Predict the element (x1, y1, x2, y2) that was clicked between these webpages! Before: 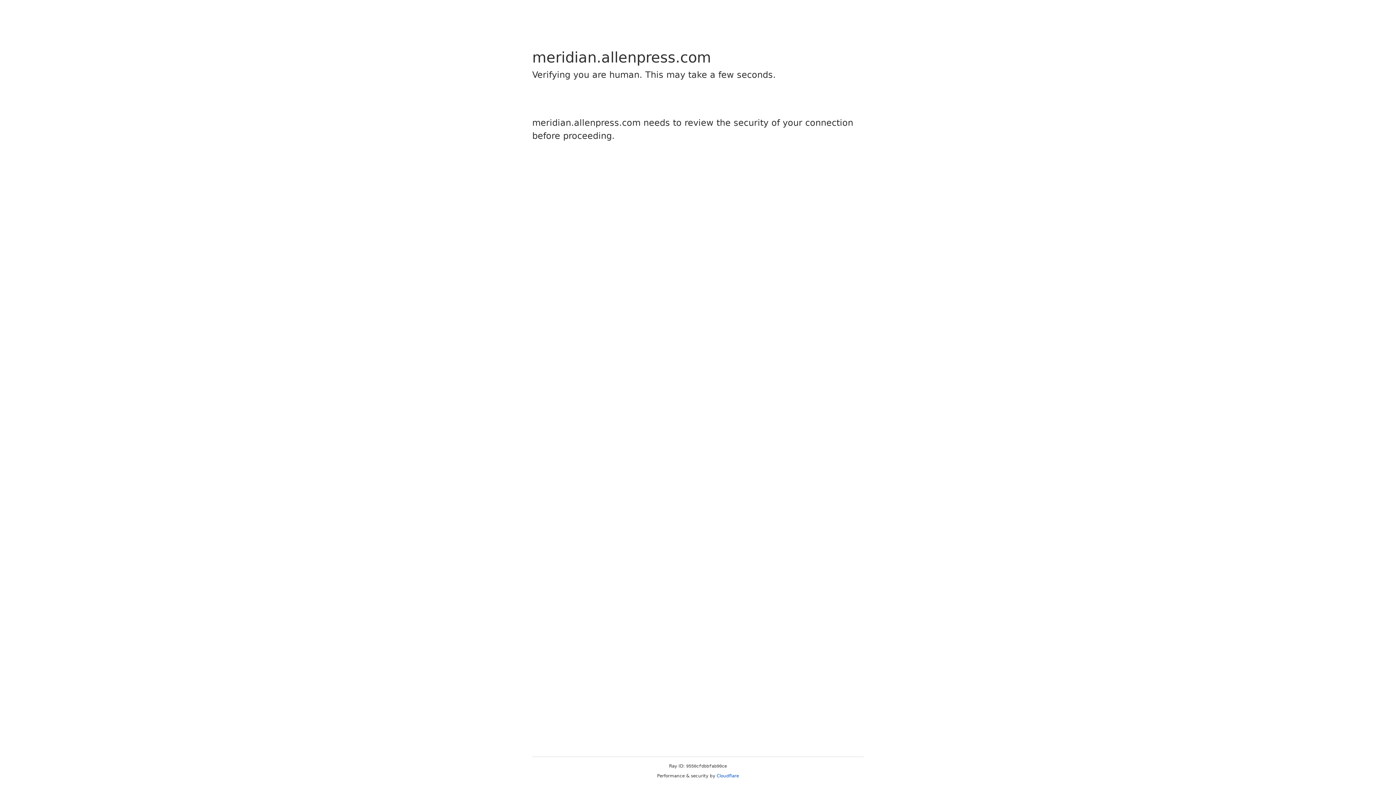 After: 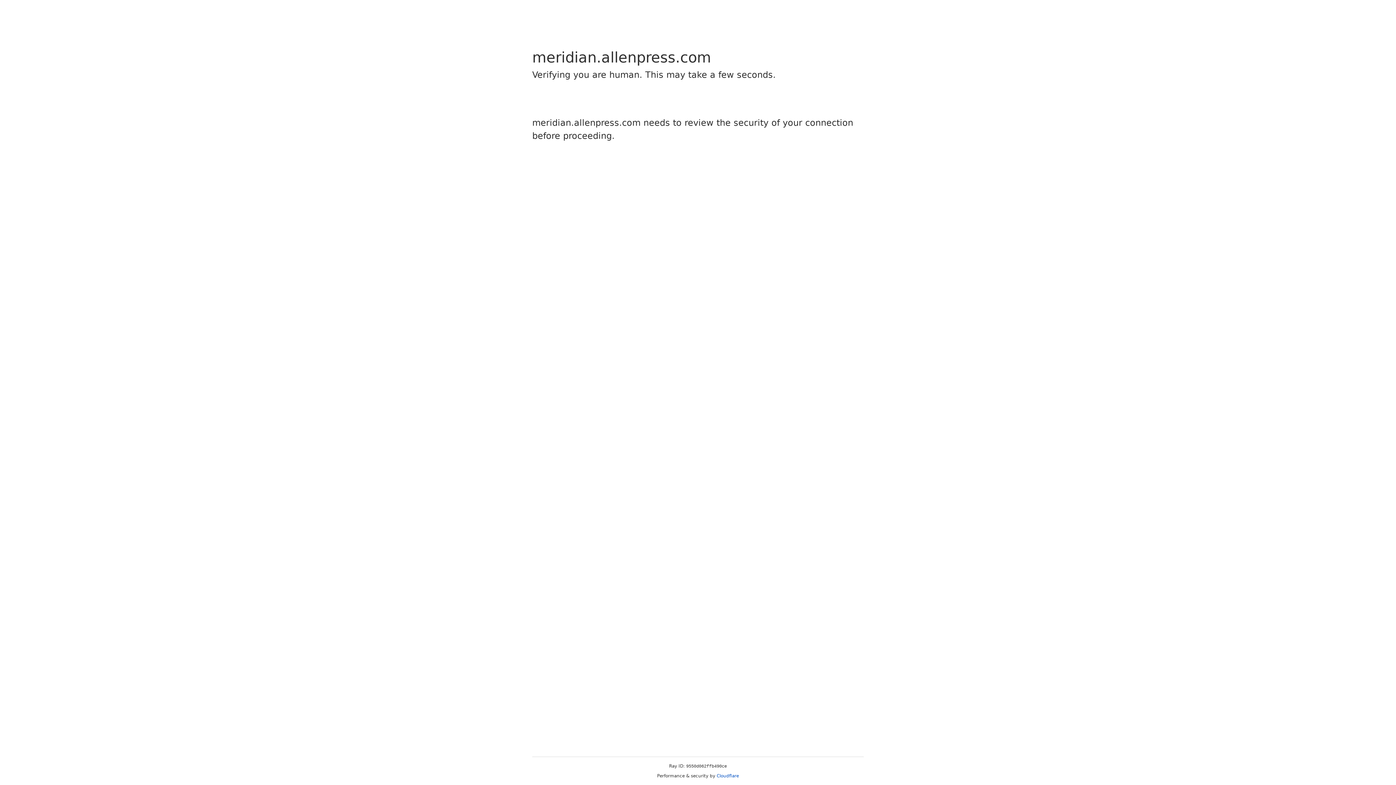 Action: label: Cloudflare bbox: (716, 773, 739, 778)